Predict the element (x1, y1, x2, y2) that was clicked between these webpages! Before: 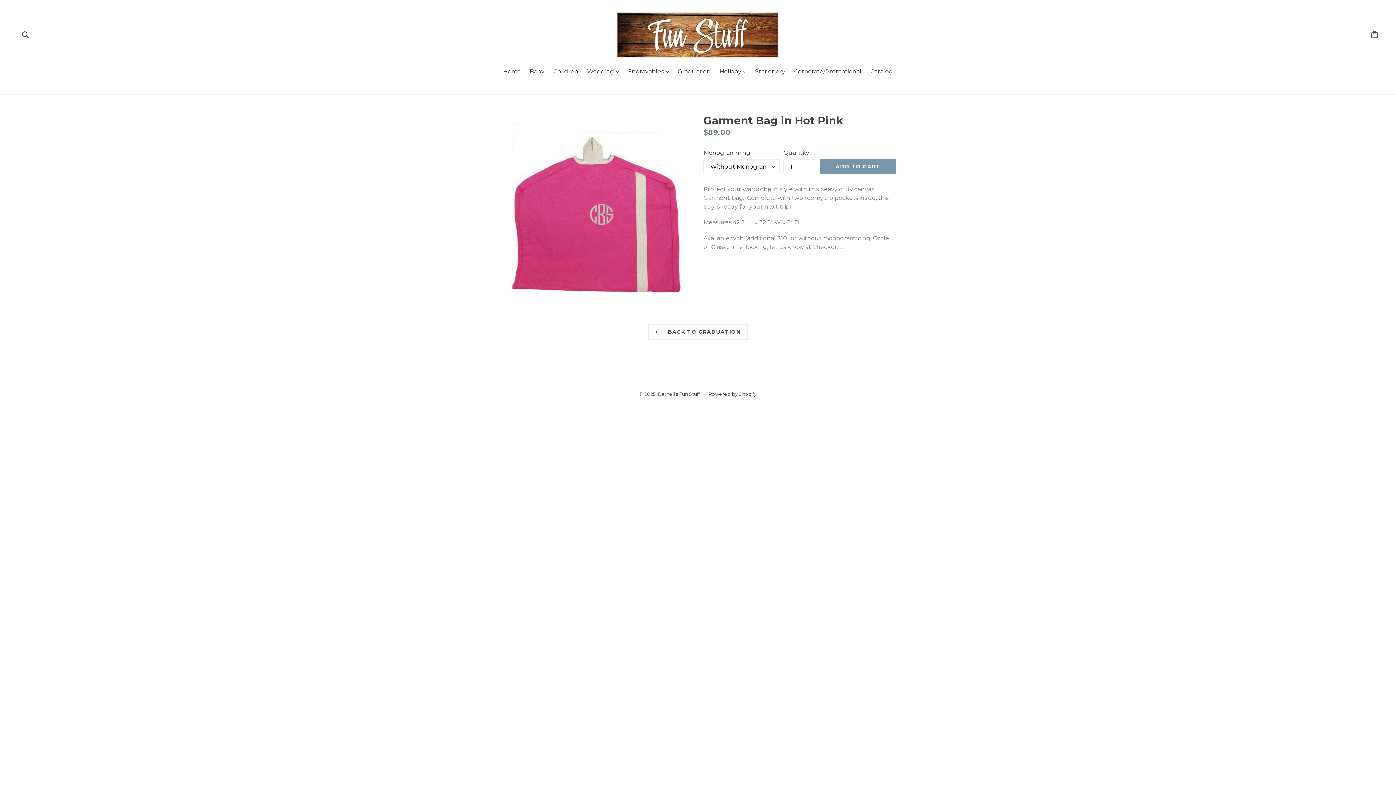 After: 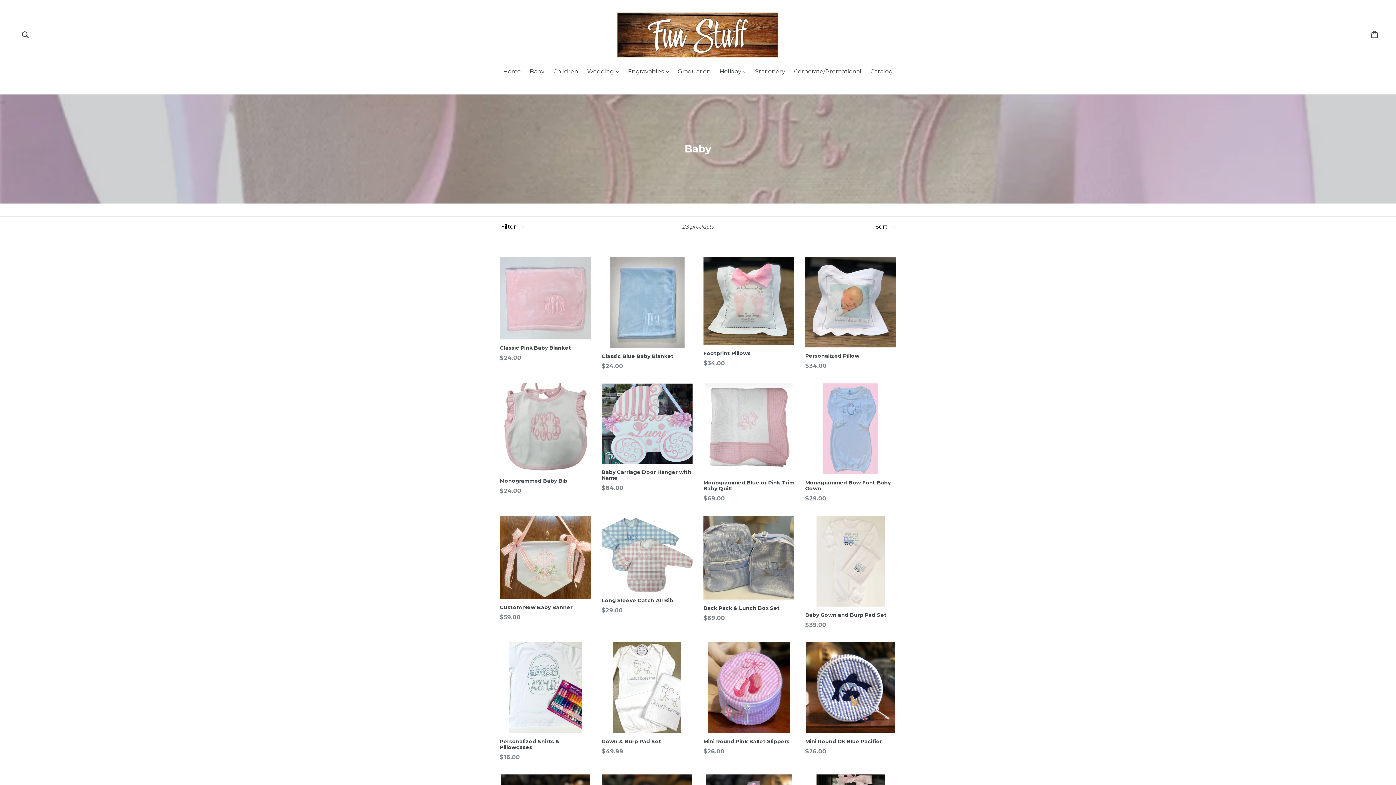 Action: bbox: (526, 67, 548, 77) label: Baby